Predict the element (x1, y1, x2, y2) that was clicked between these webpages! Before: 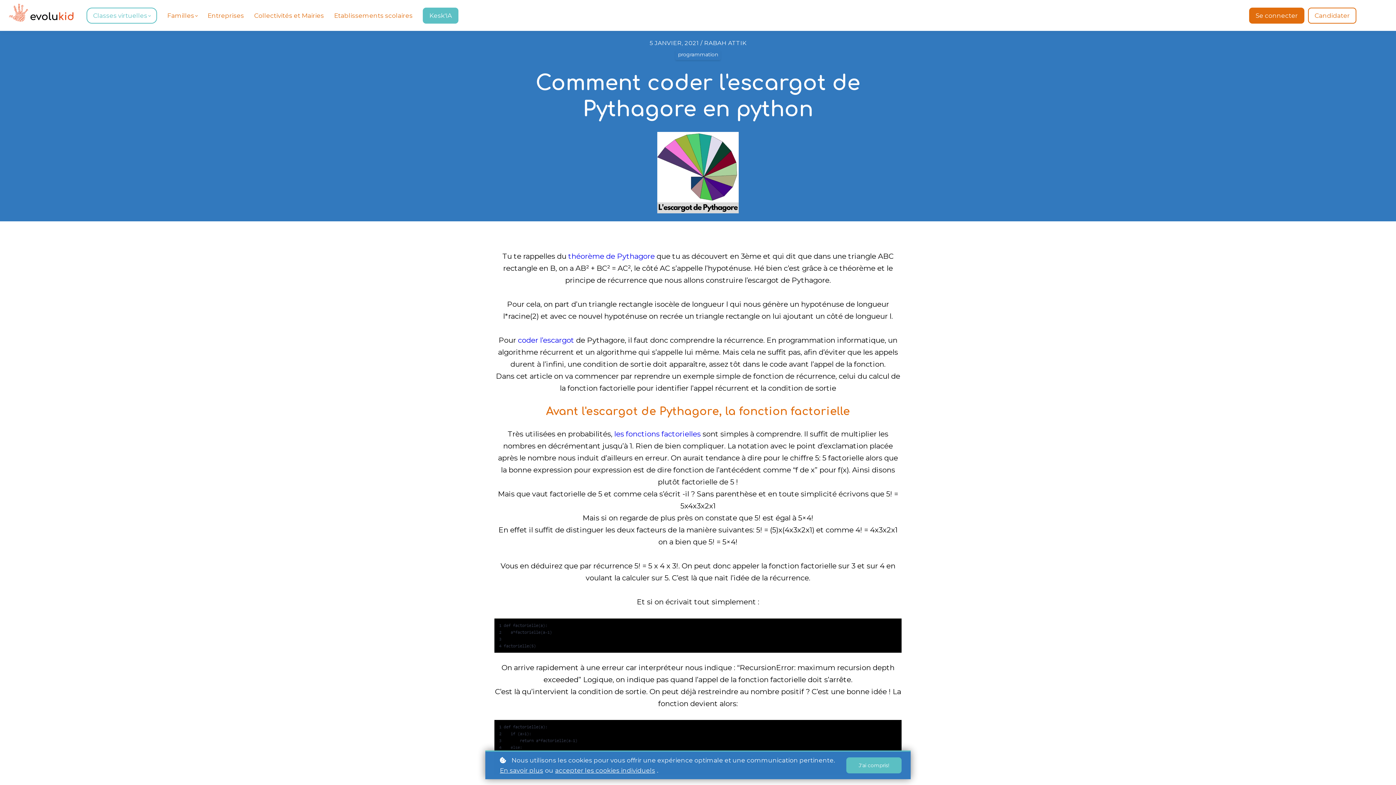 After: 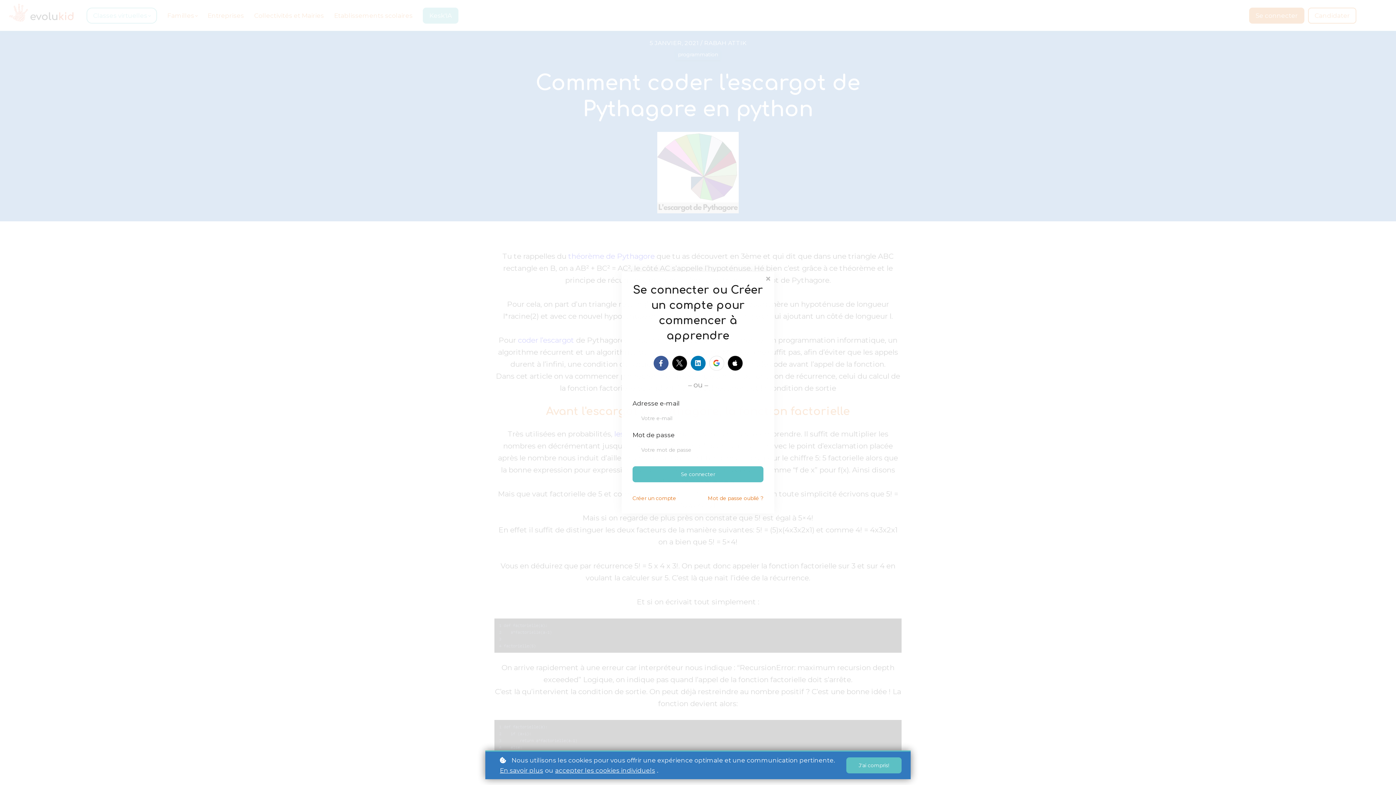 Action: bbox: (1249, 7, 1304, 23) label: Se connecter